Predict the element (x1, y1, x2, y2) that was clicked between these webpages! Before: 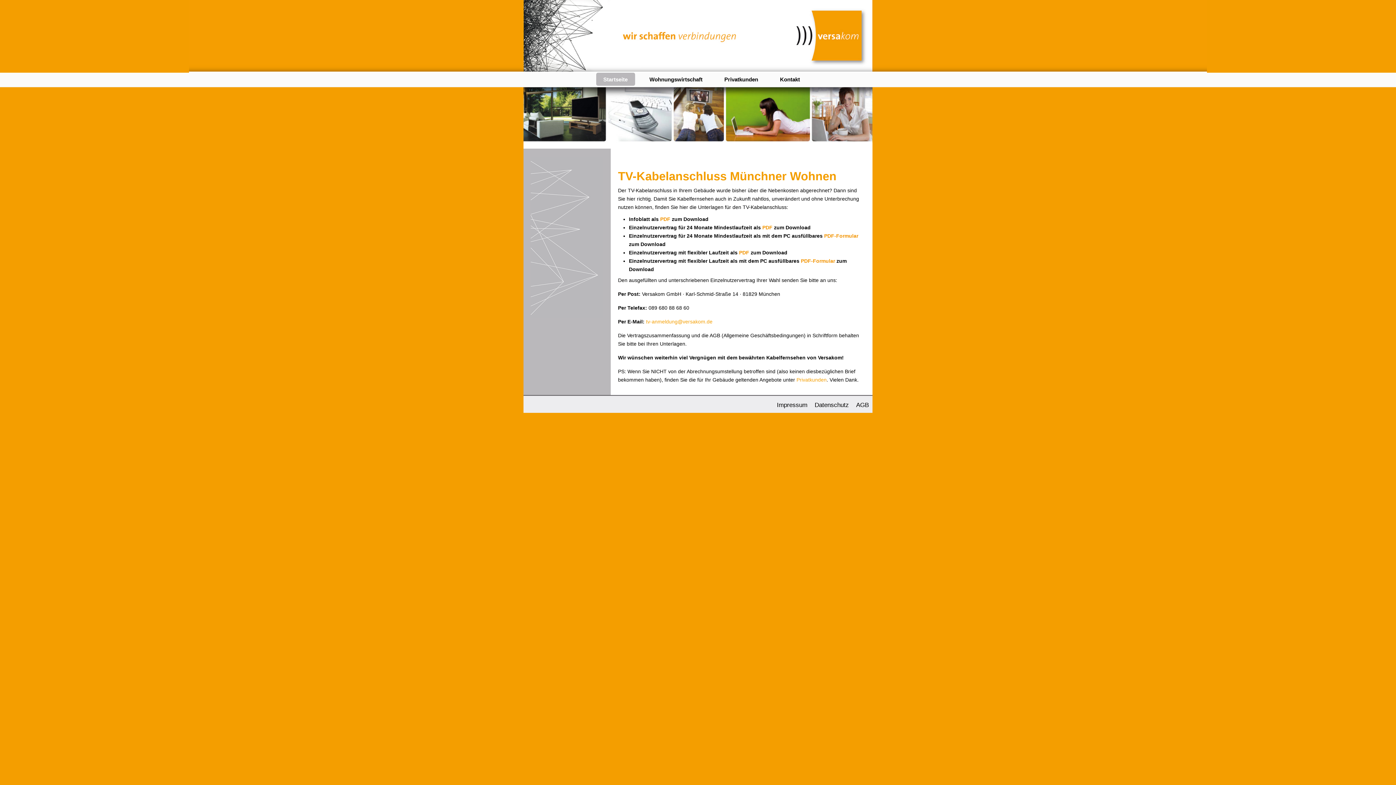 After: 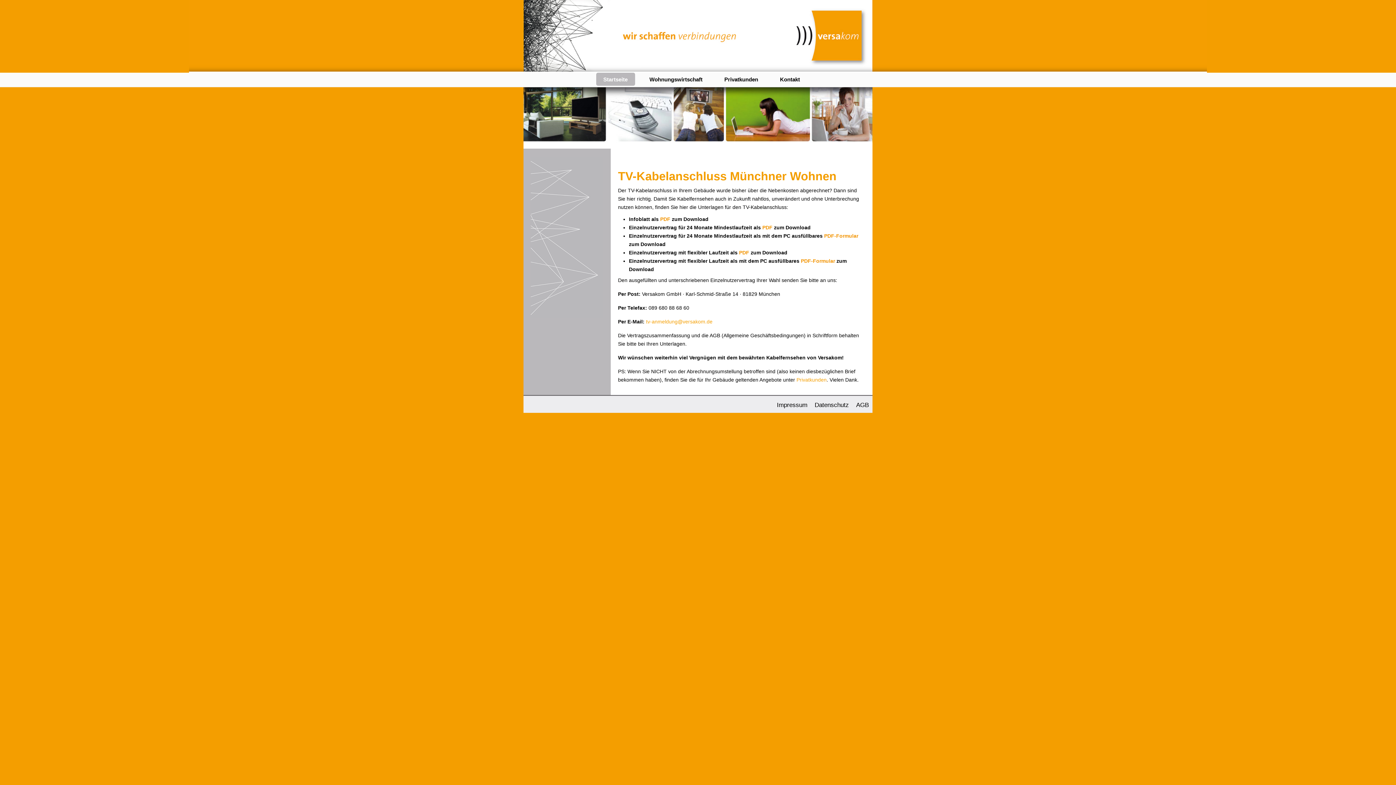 Action: label: PDF bbox: (660, 216, 670, 222)